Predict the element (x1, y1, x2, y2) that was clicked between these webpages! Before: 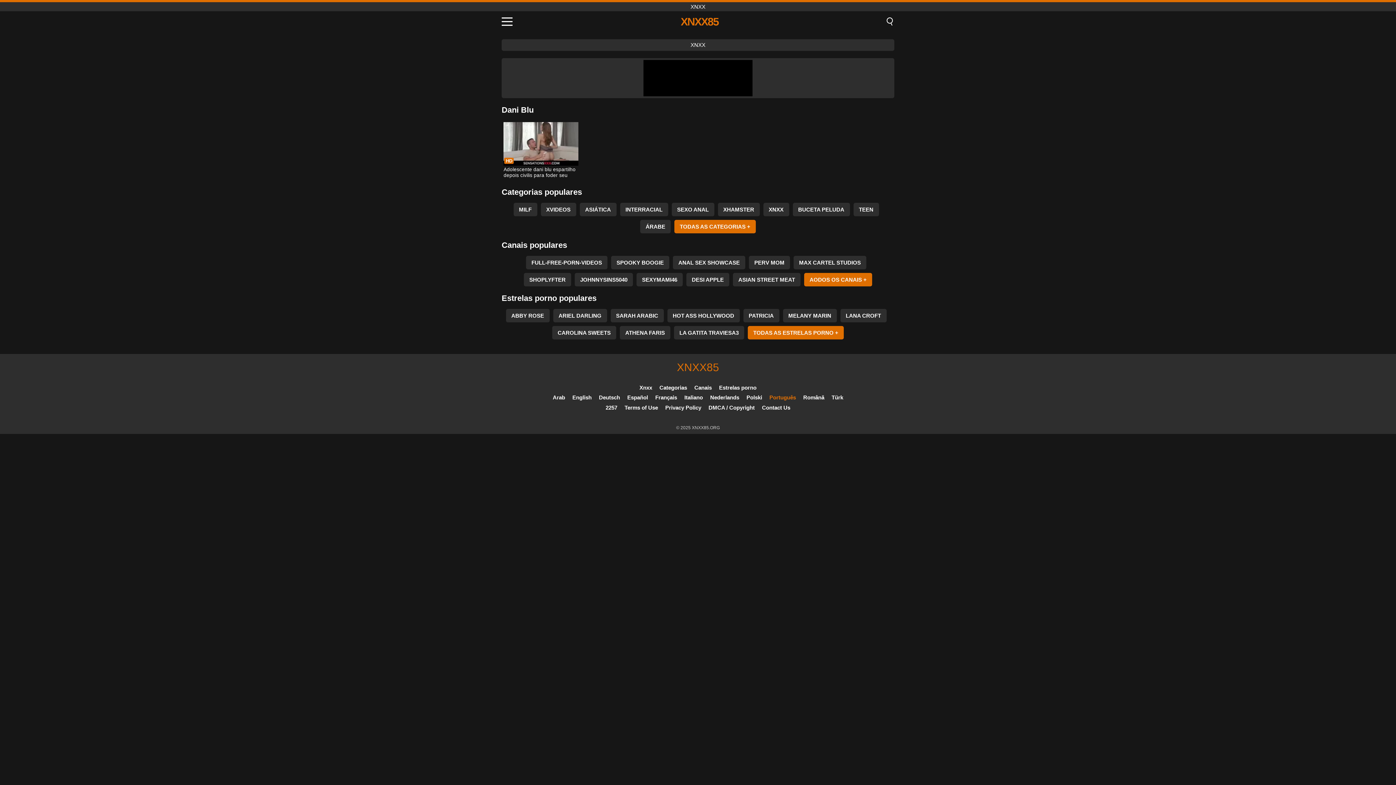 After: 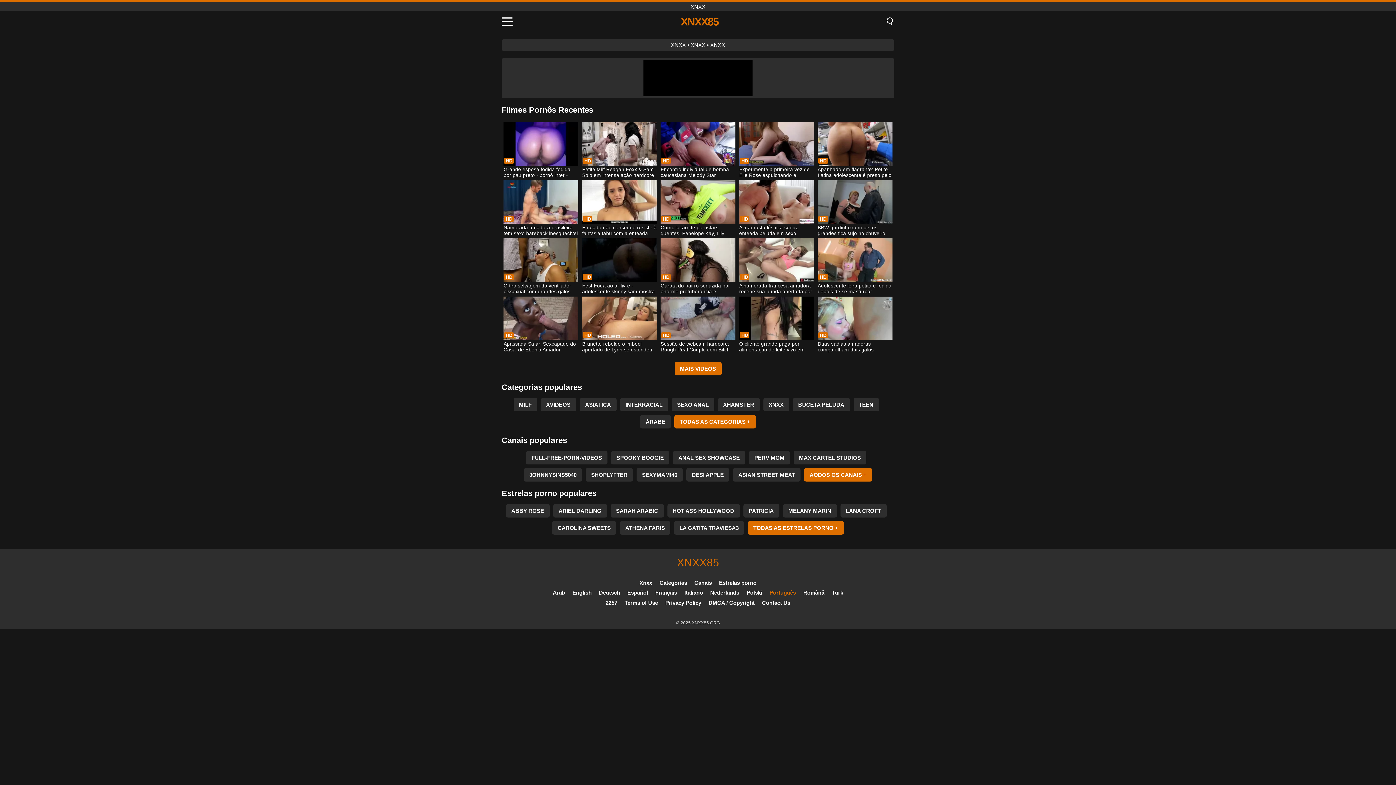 Action: label: XNXX85 bbox: (677, 361, 719, 373)